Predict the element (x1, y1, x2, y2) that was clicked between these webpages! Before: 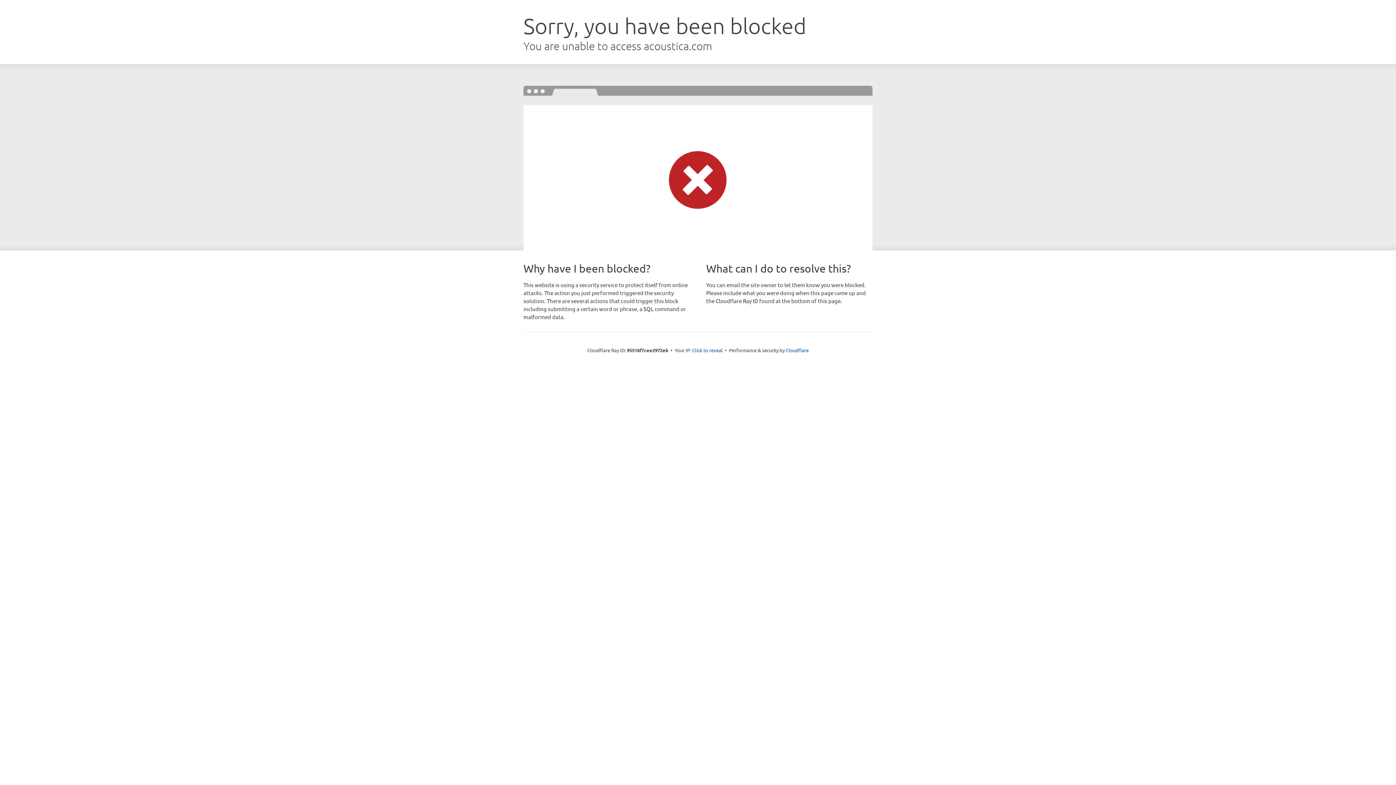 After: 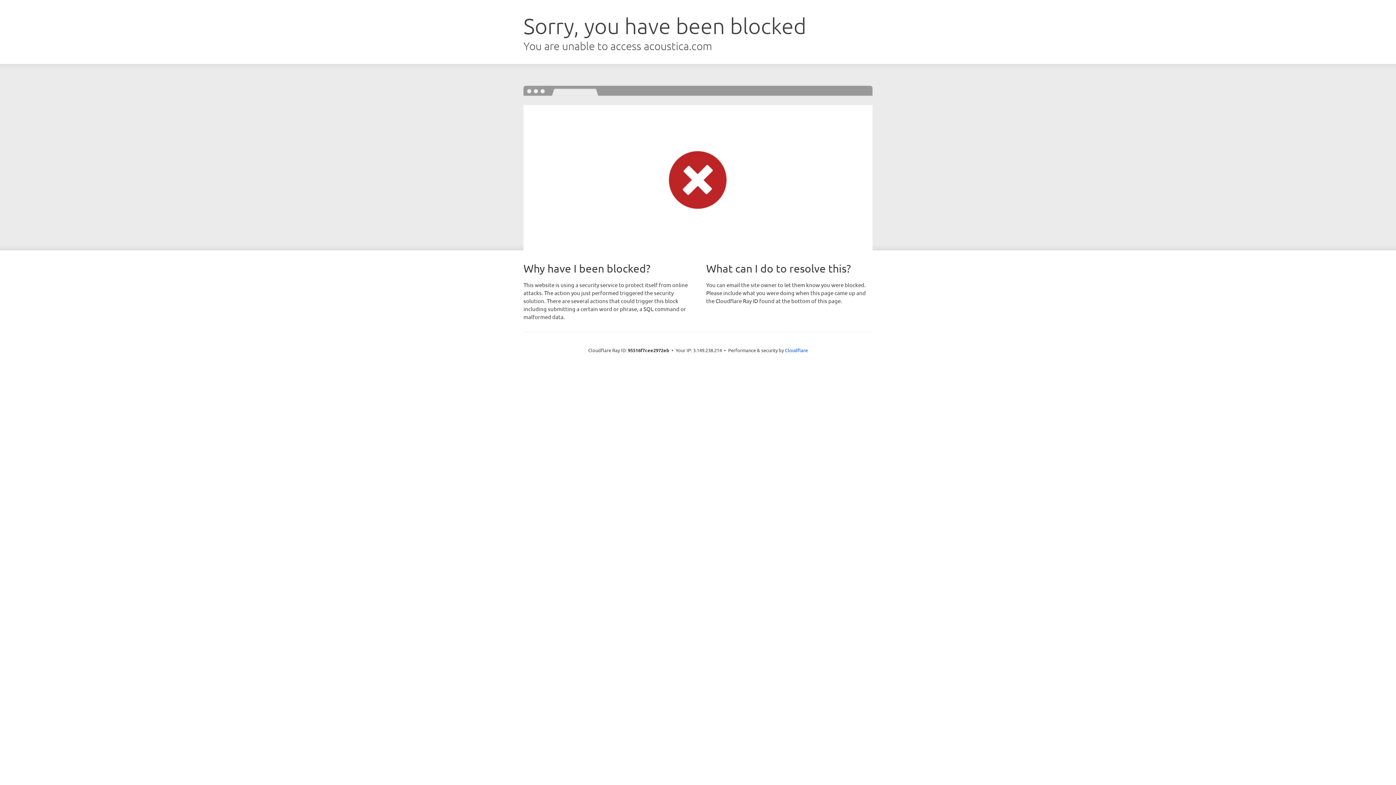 Action: label: Click to reveal bbox: (692, 346, 722, 353)